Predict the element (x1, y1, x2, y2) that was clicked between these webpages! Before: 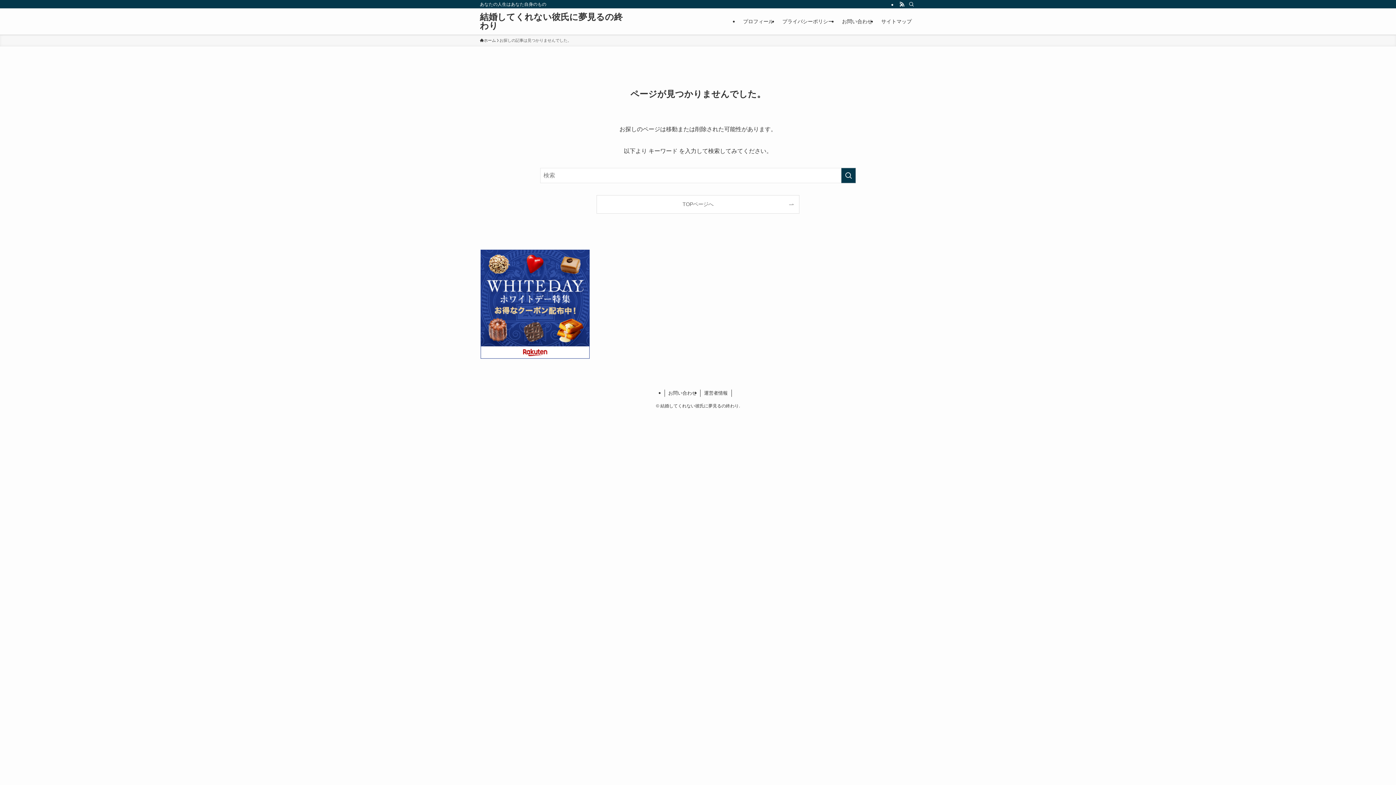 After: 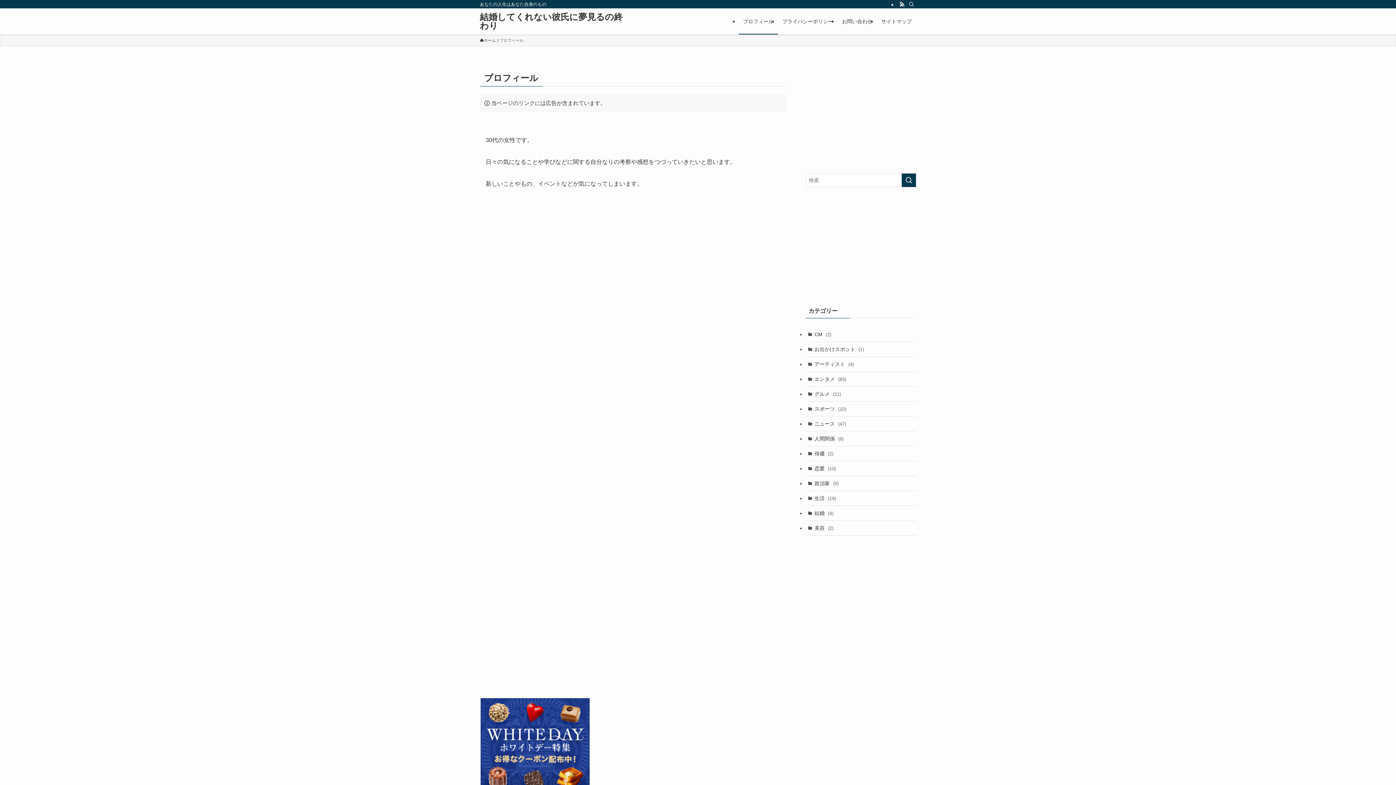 Action: label: プロフィール bbox: (738, 8, 778, 34)